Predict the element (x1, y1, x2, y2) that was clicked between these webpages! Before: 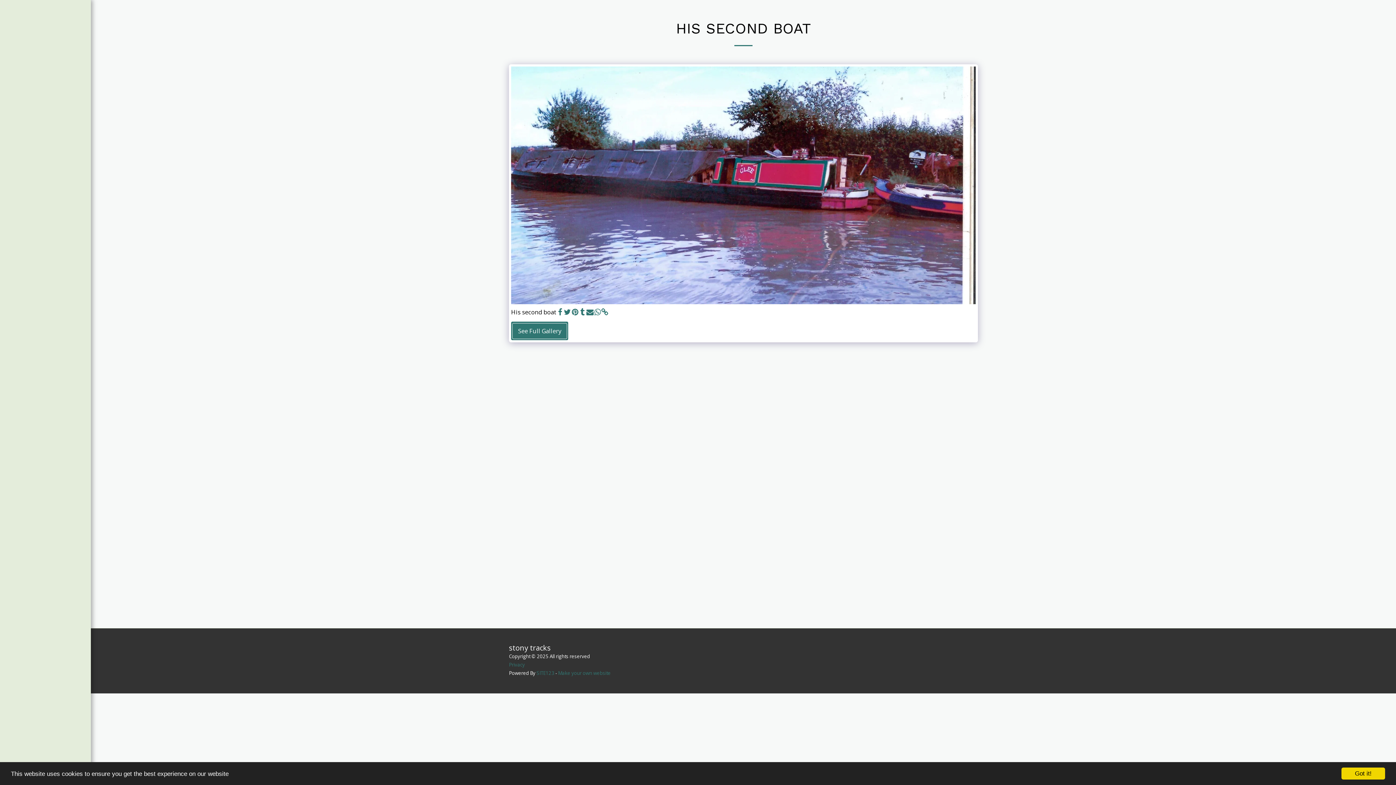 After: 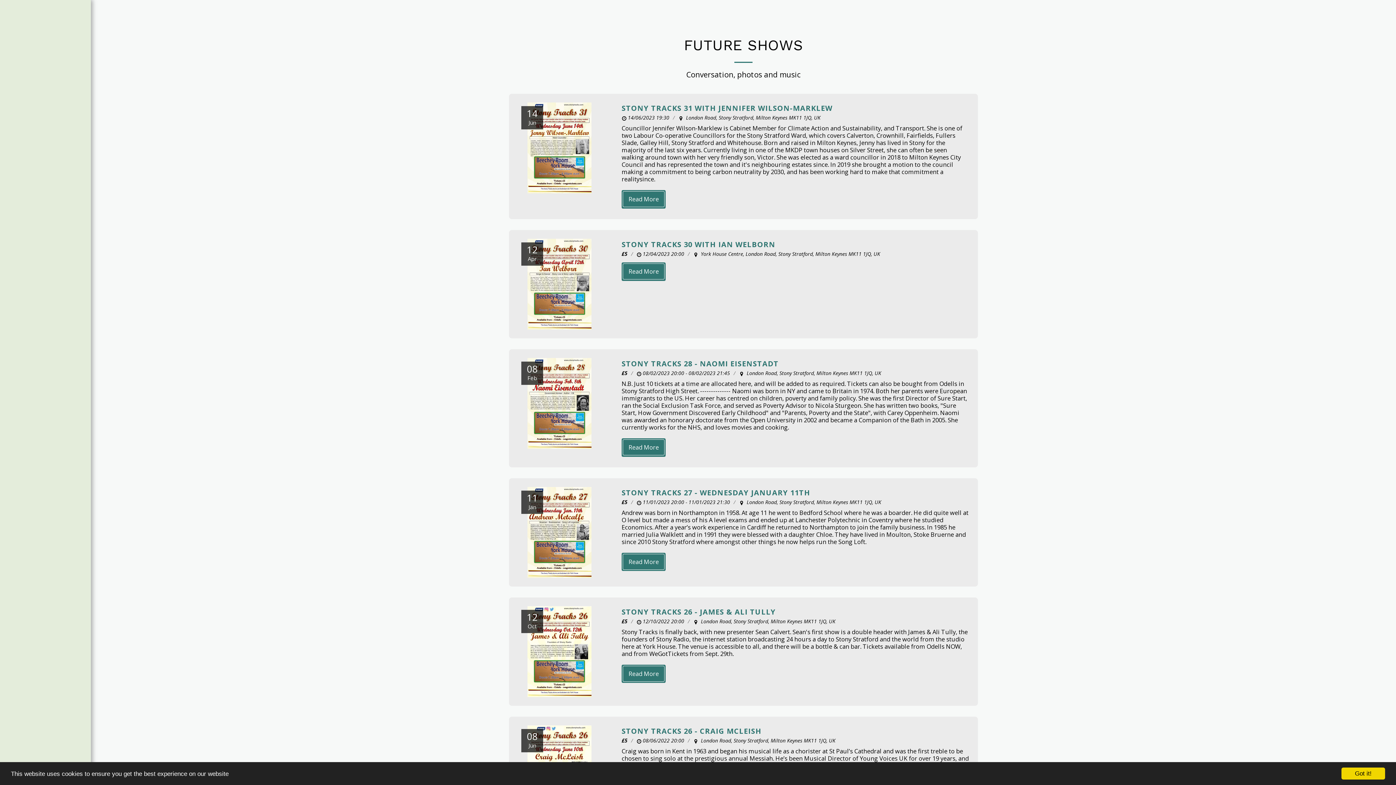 Action: label: Future Shows bbox: (21, 76, 69, 87)